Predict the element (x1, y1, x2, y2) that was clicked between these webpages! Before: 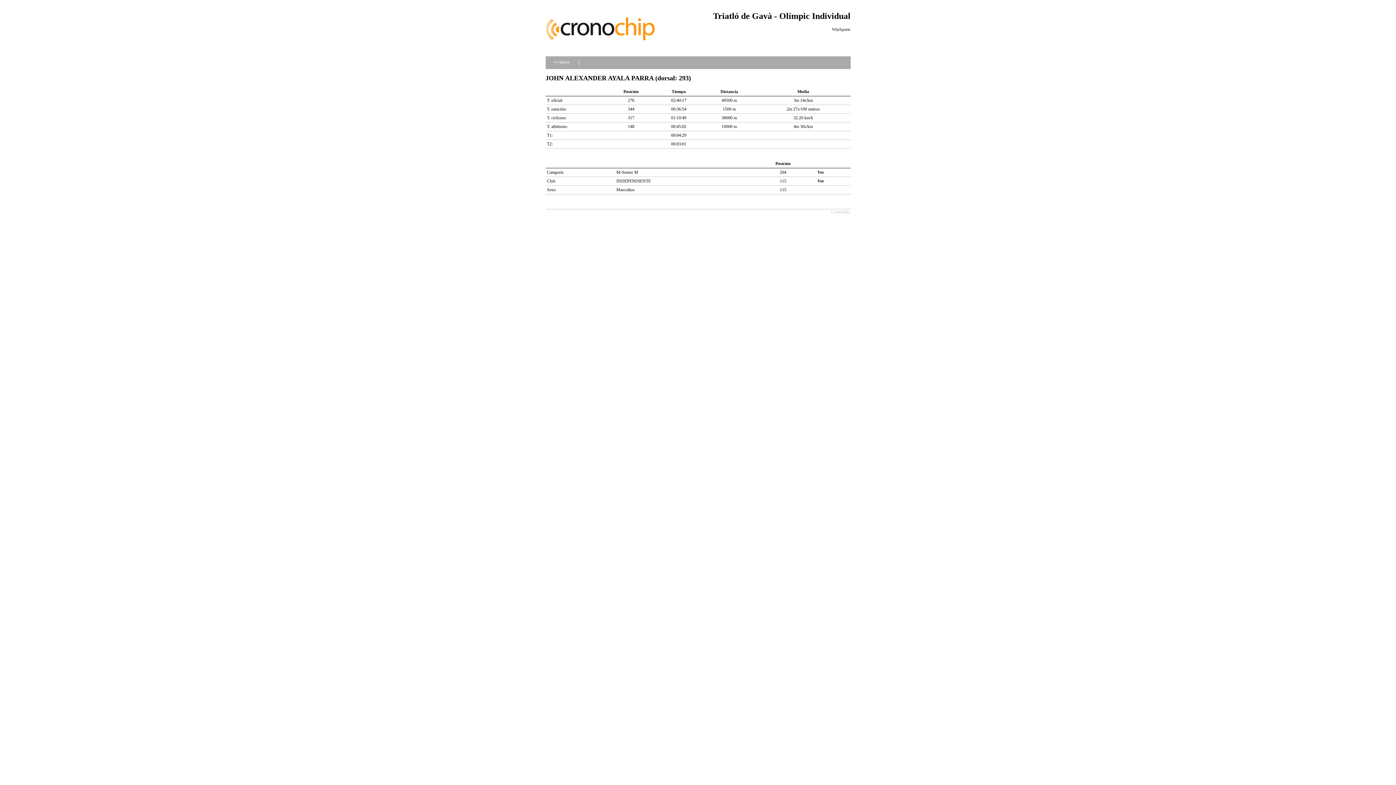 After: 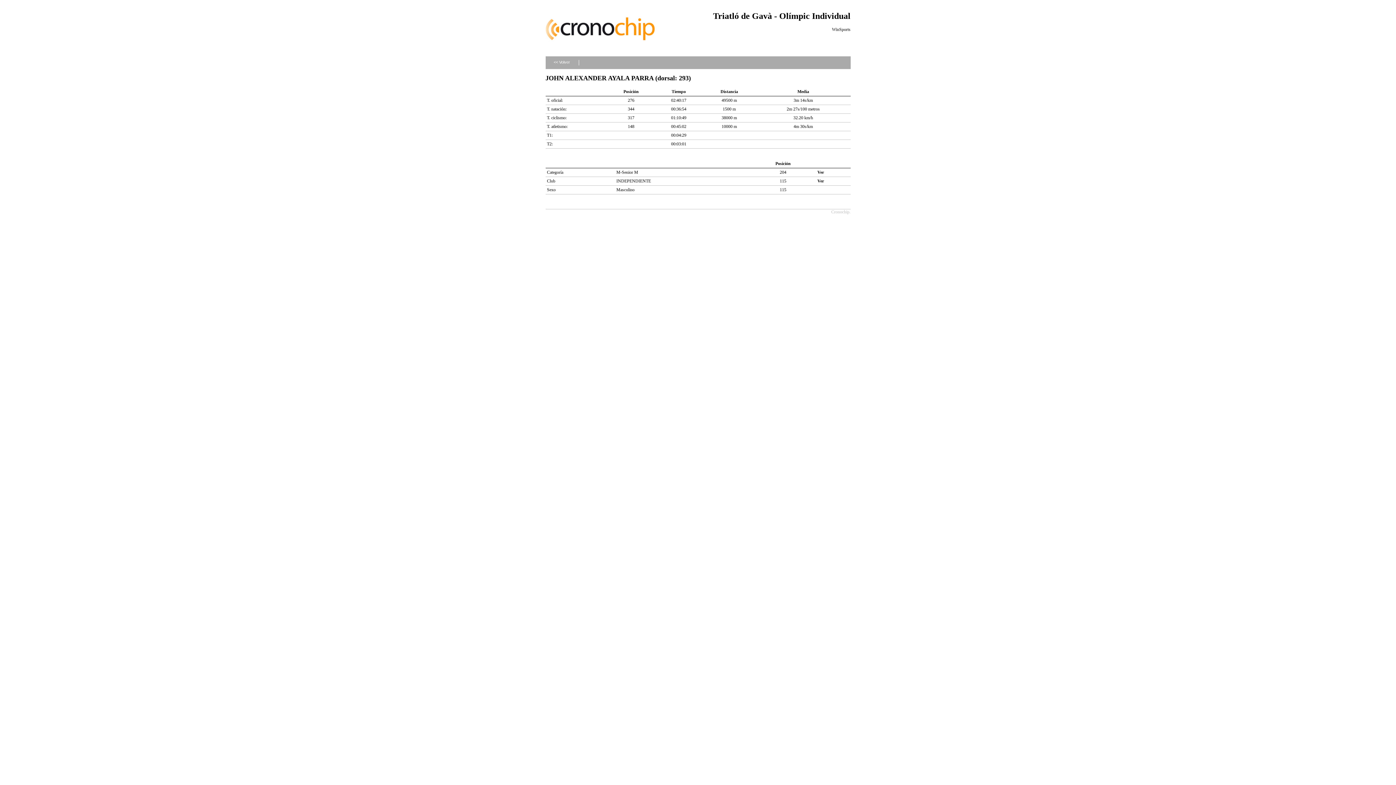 Action: bbox: (545, 41, 654, 46)